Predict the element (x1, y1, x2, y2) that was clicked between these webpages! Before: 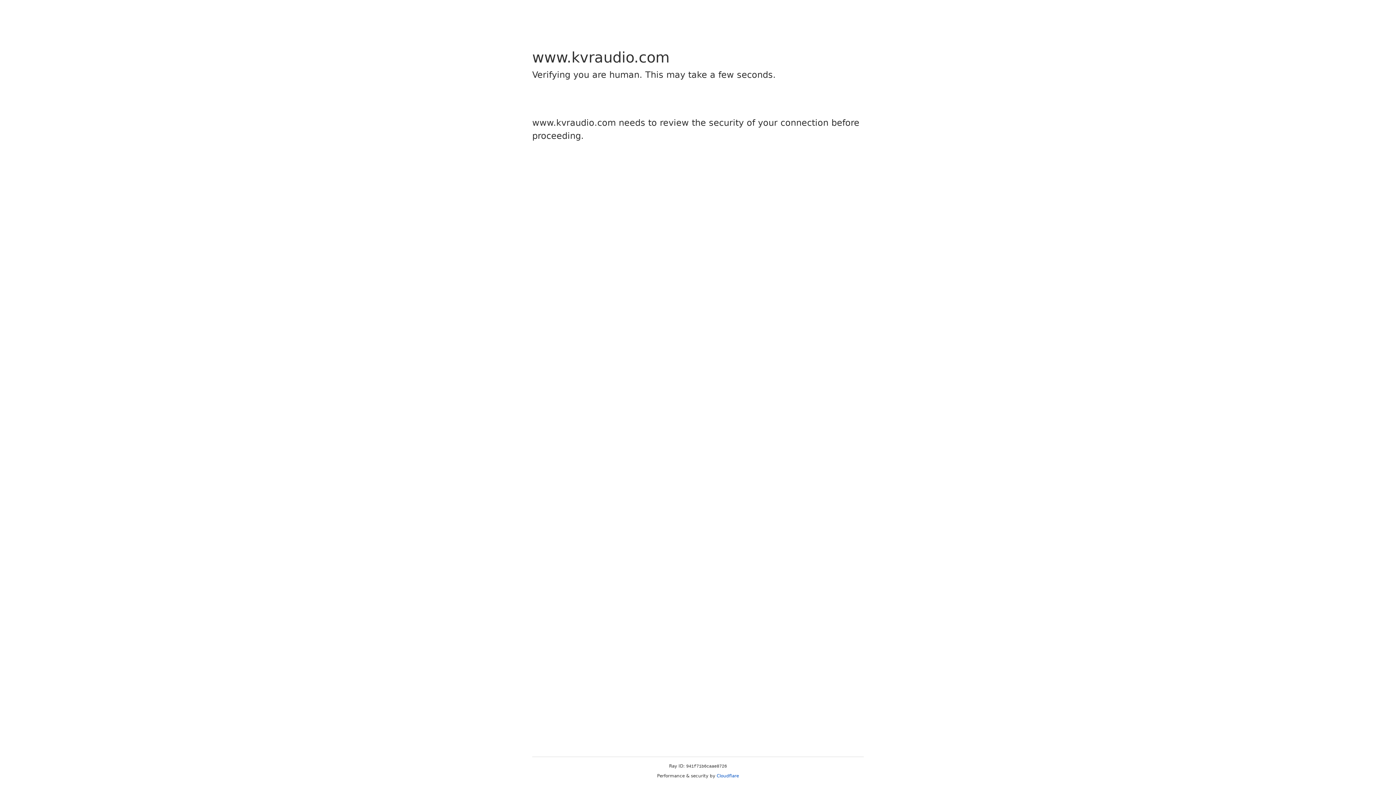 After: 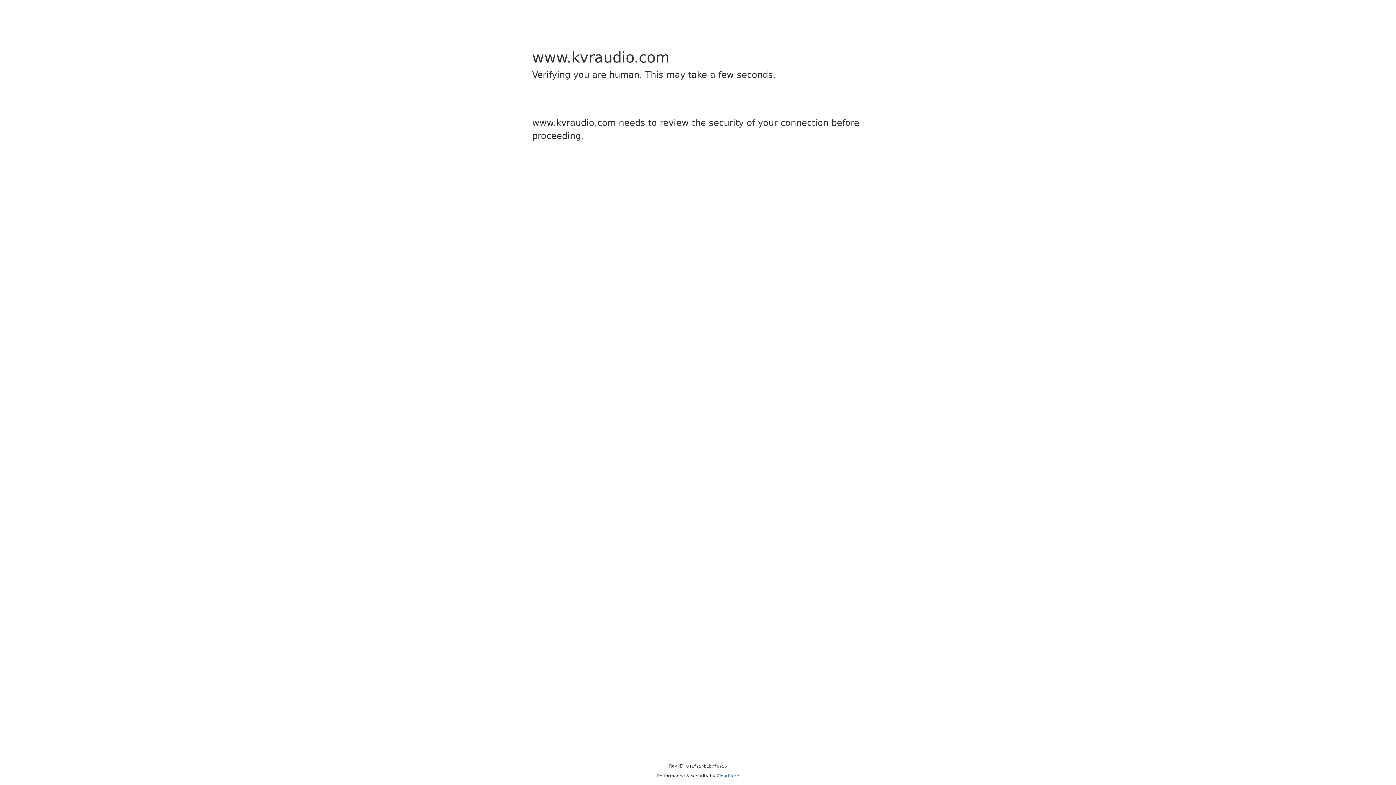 Action: label: Cloudflare bbox: (716, 773, 739, 778)